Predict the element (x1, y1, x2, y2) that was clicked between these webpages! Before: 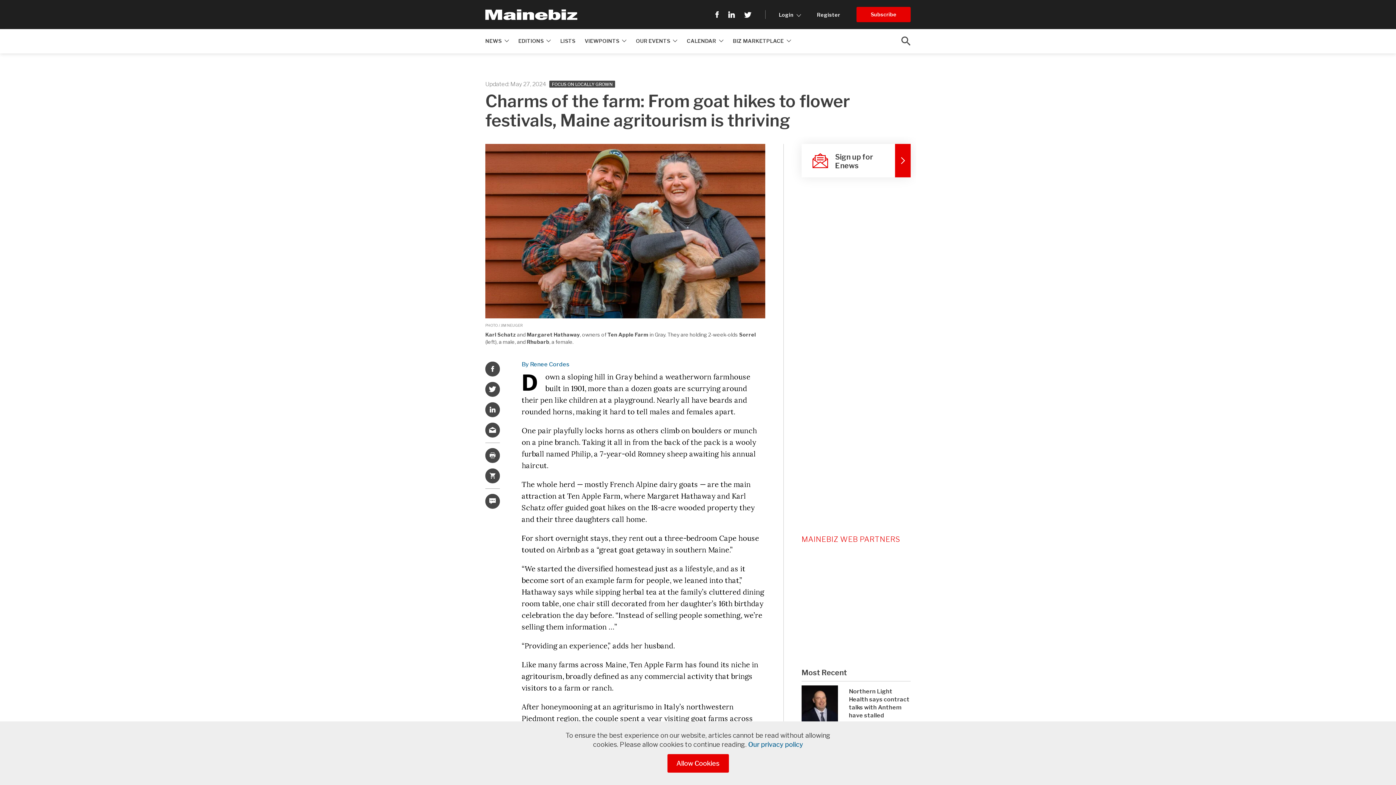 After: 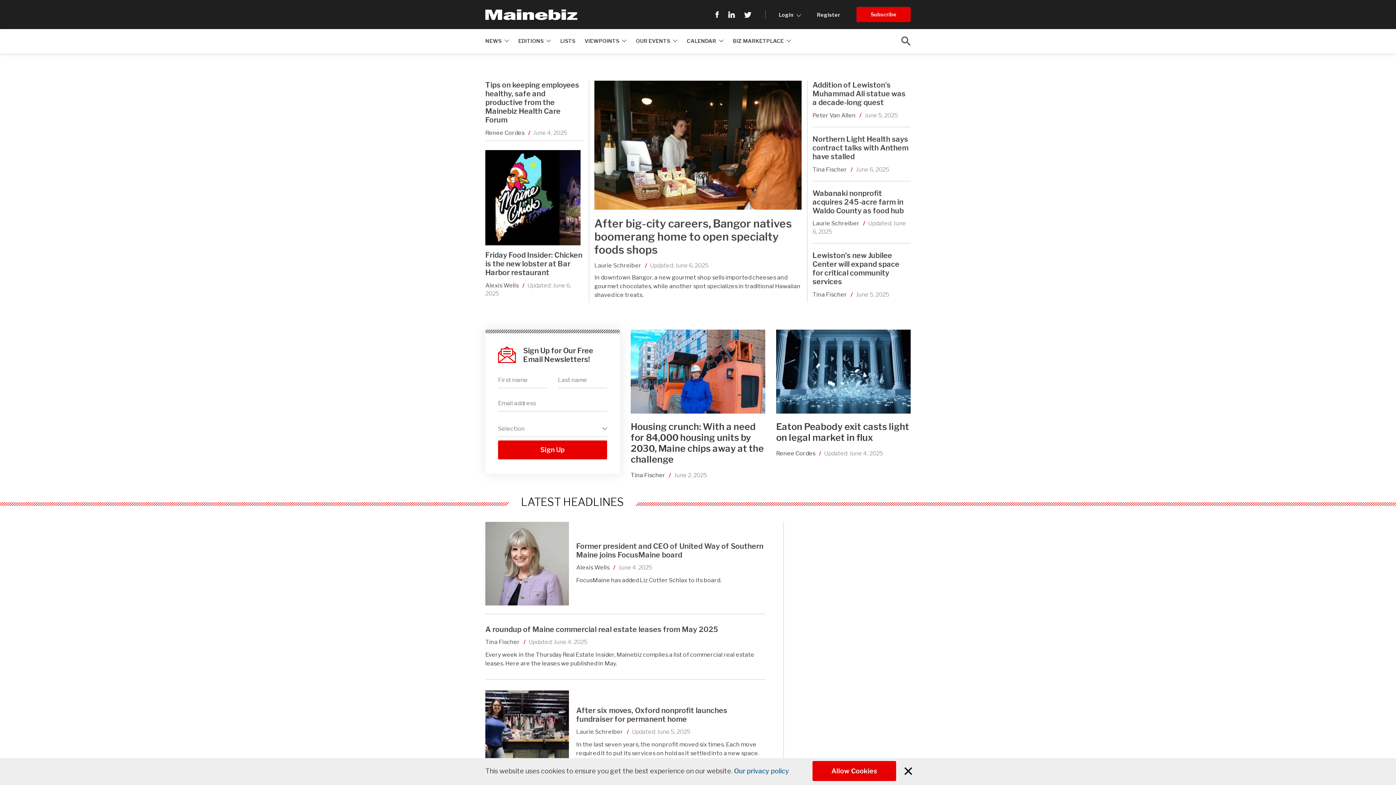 Action: bbox: (485, 9, 656, 20)